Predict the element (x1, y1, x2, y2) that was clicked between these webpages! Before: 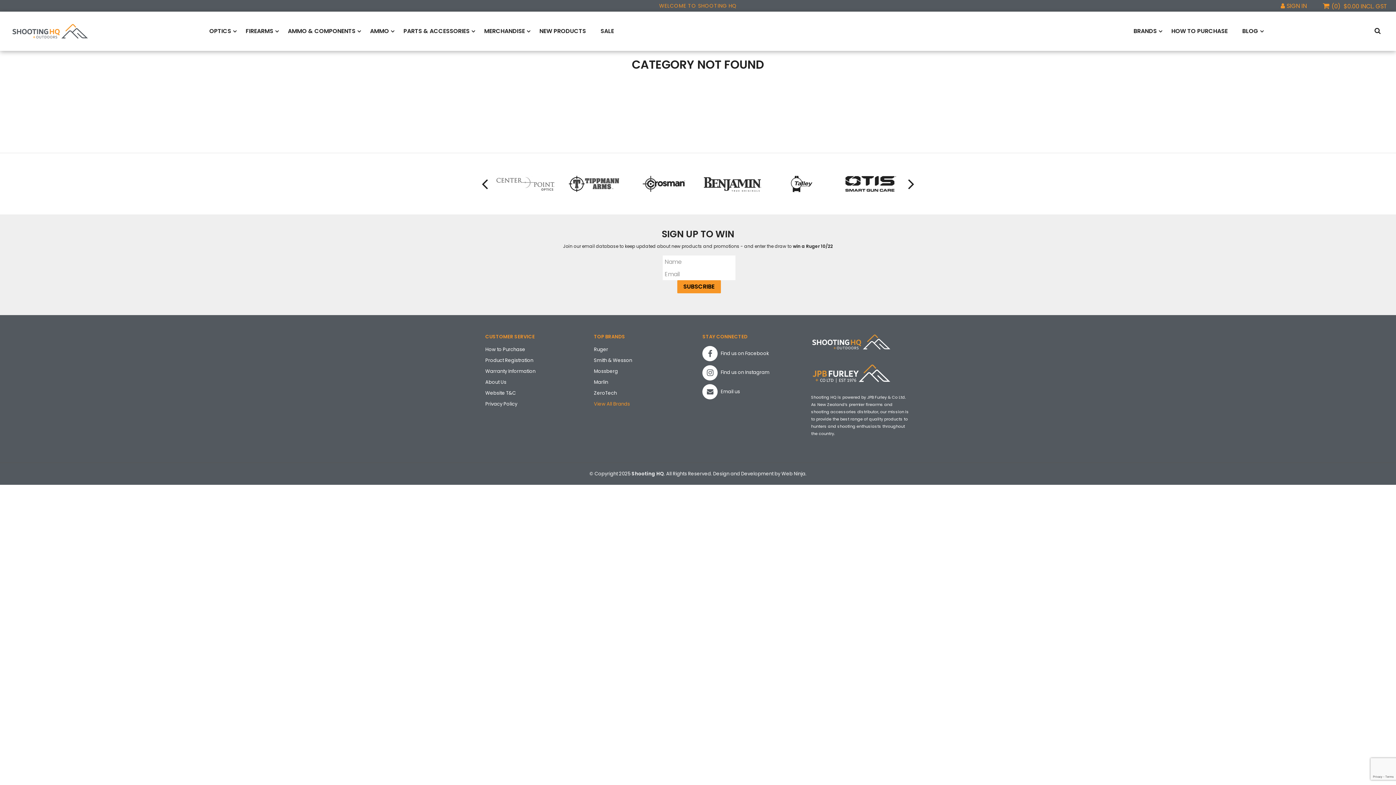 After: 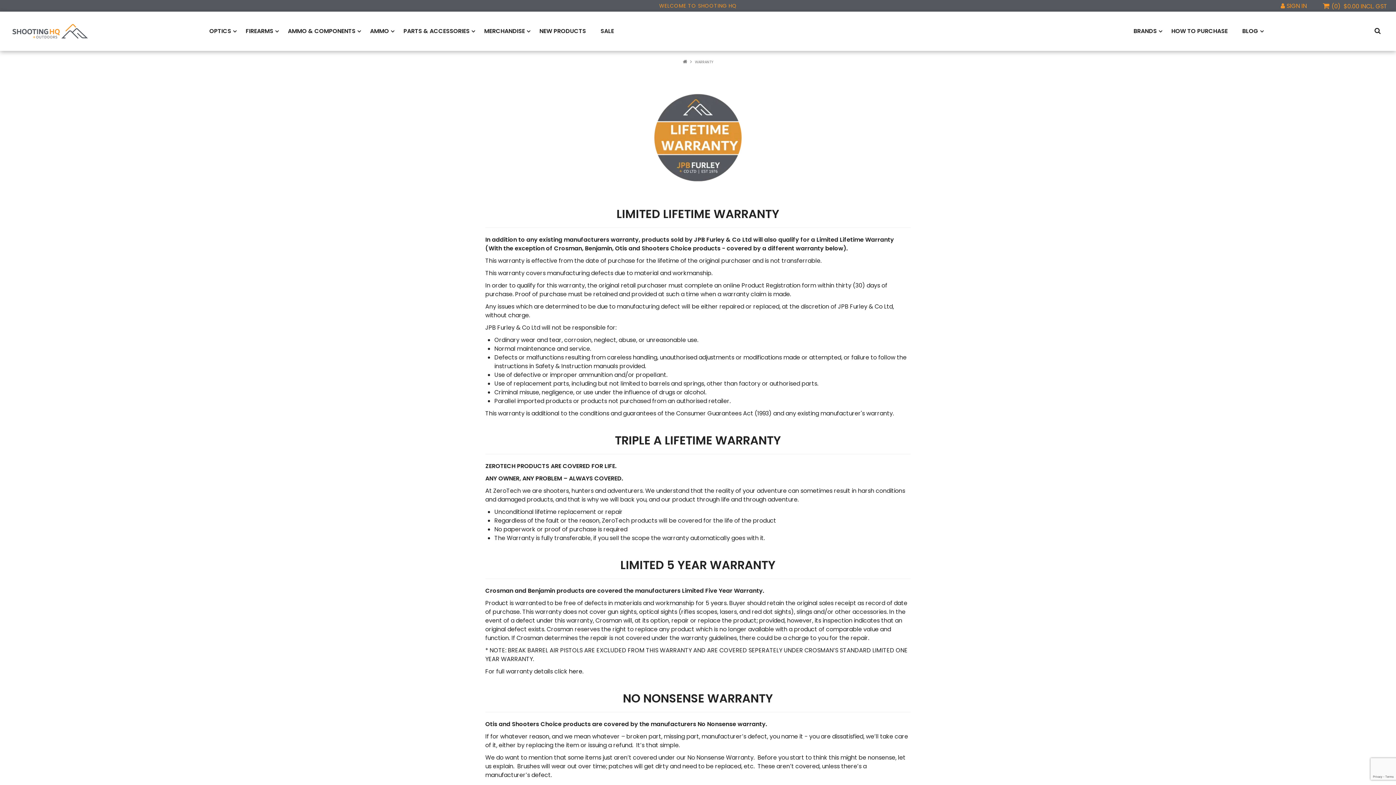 Action: label: Warranty Information bbox: (485, 368, 585, 375)